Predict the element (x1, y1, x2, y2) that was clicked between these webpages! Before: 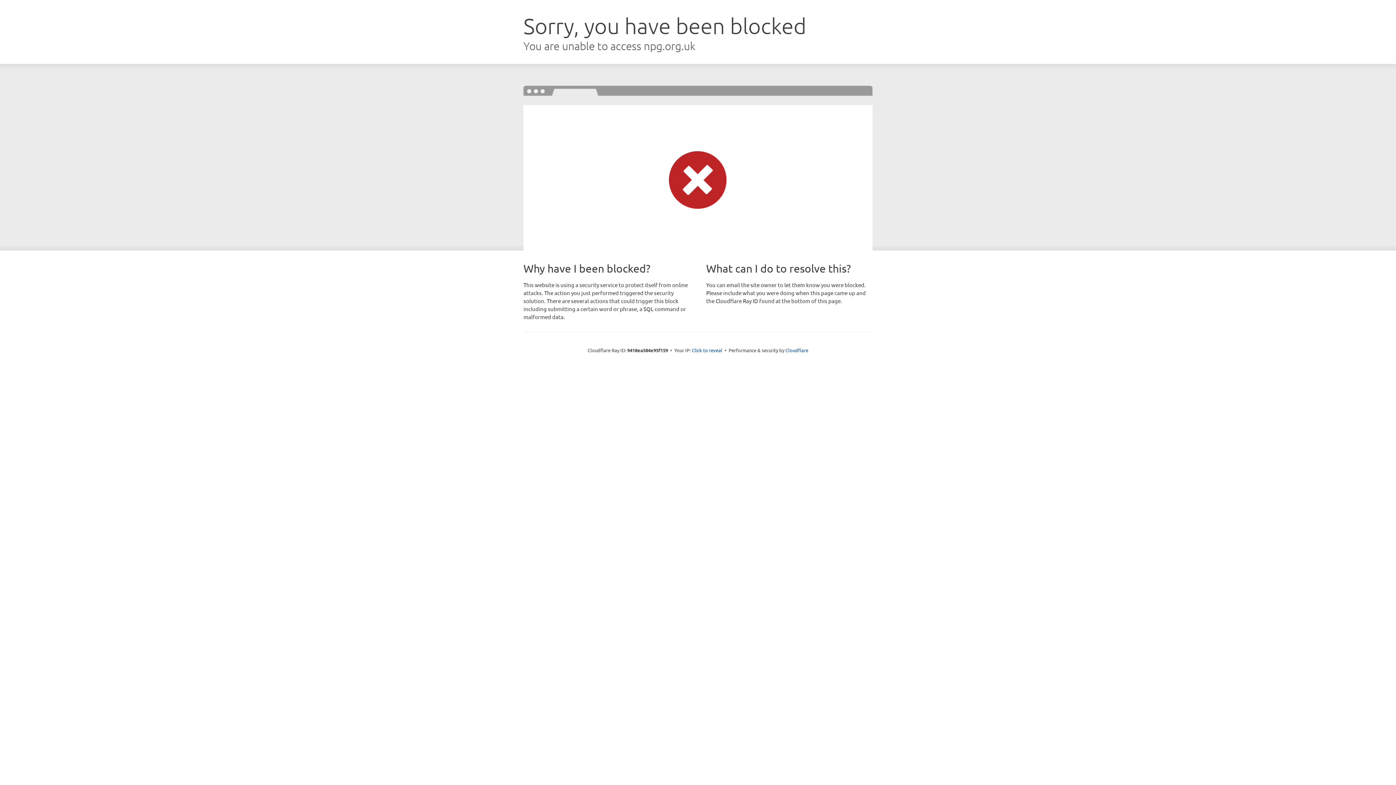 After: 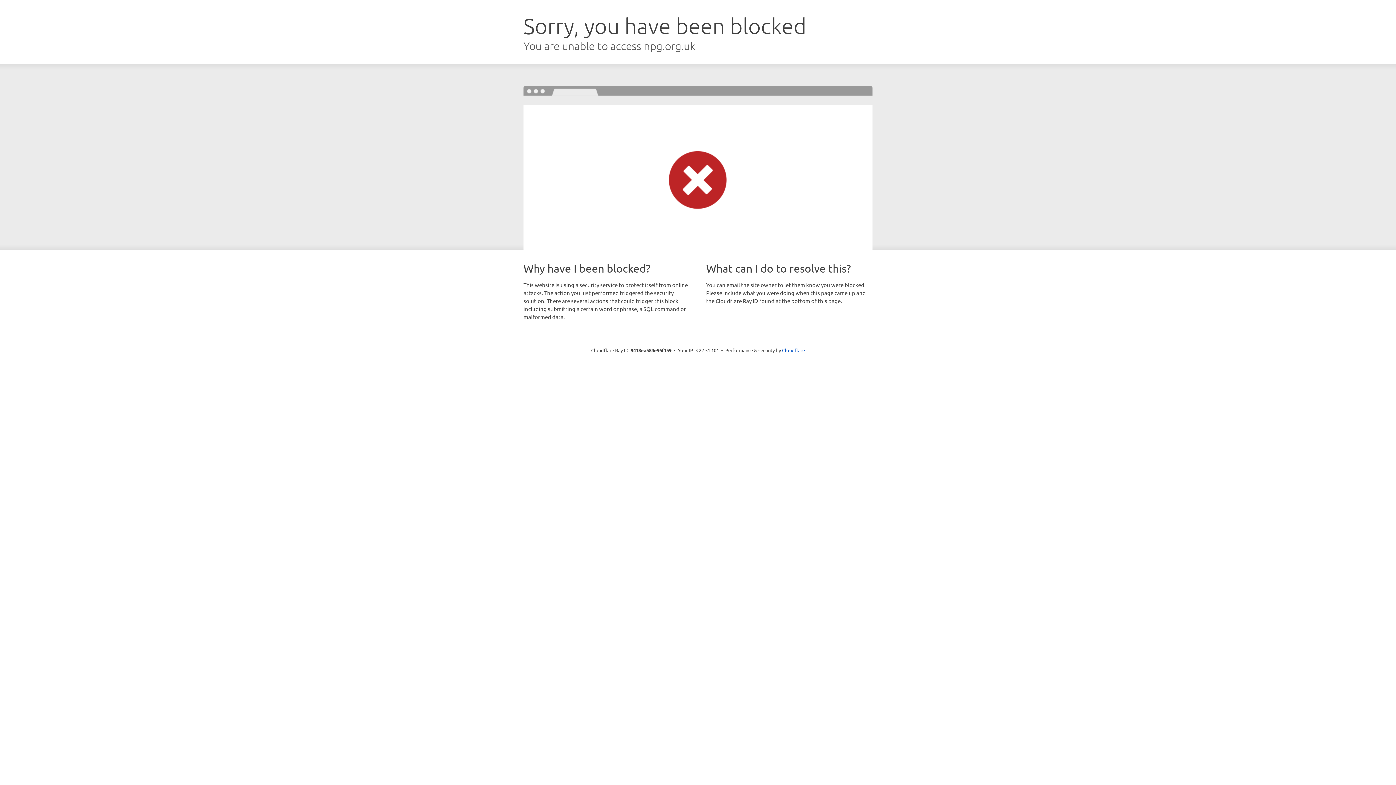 Action: label: Click to reveal bbox: (692, 346, 722, 353)